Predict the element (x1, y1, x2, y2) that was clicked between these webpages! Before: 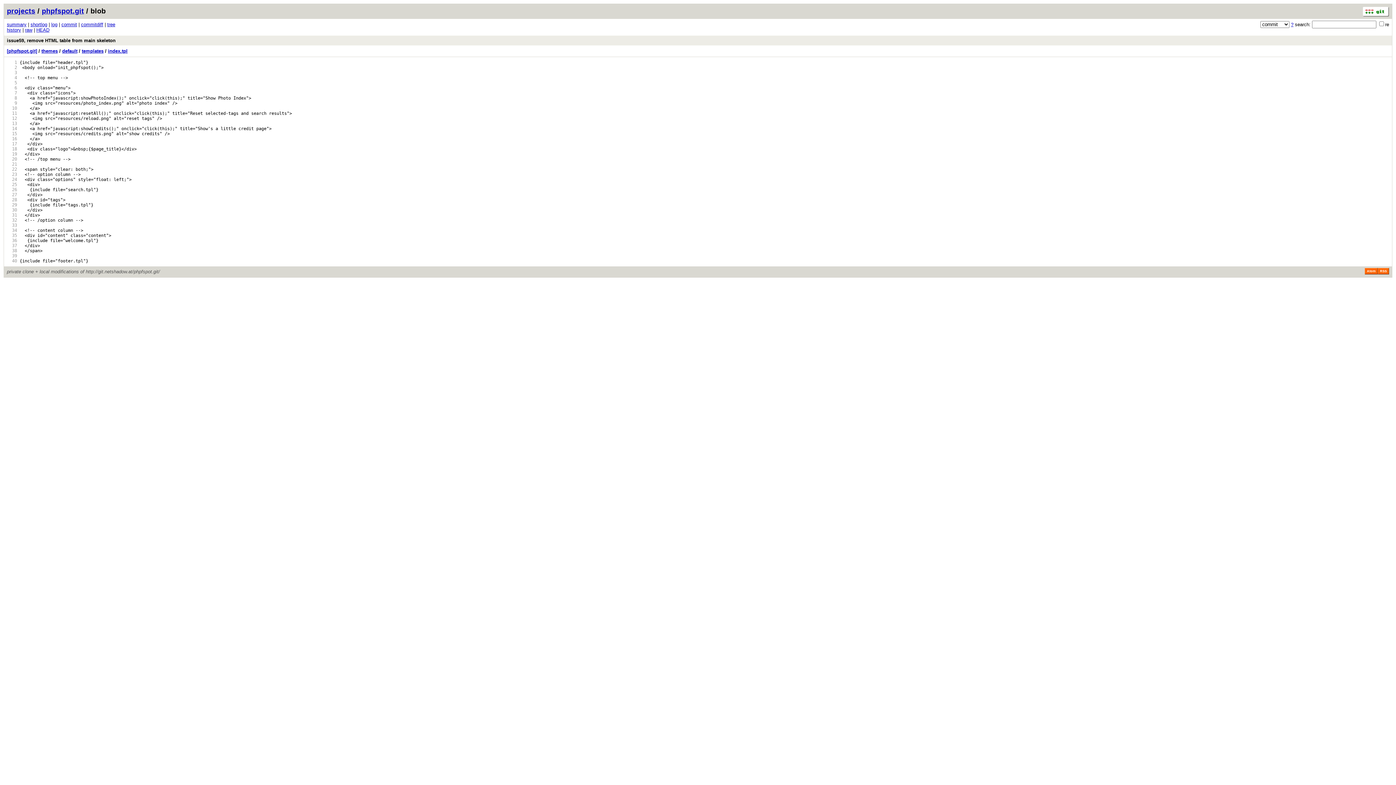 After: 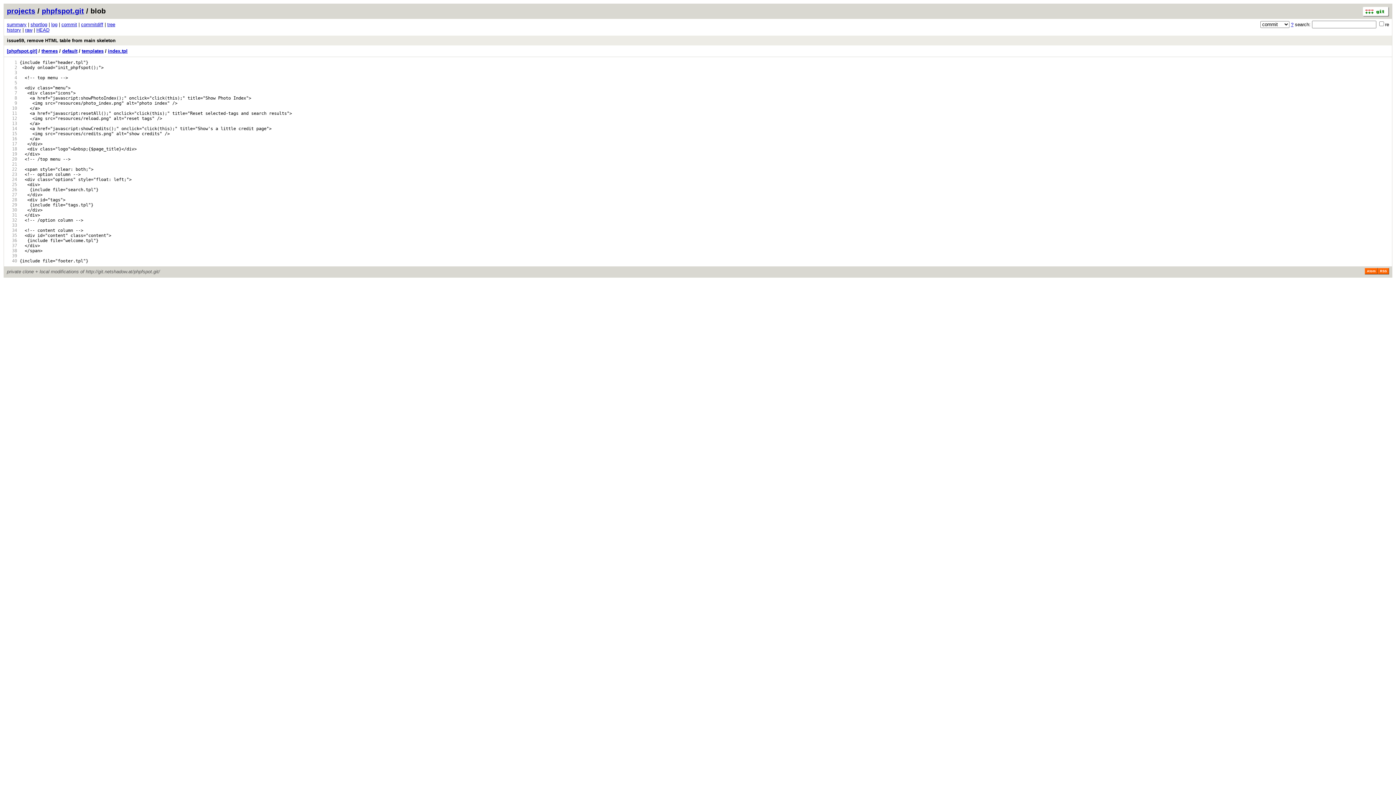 Action: bbox: (6, 156, 17, 161) label:   20